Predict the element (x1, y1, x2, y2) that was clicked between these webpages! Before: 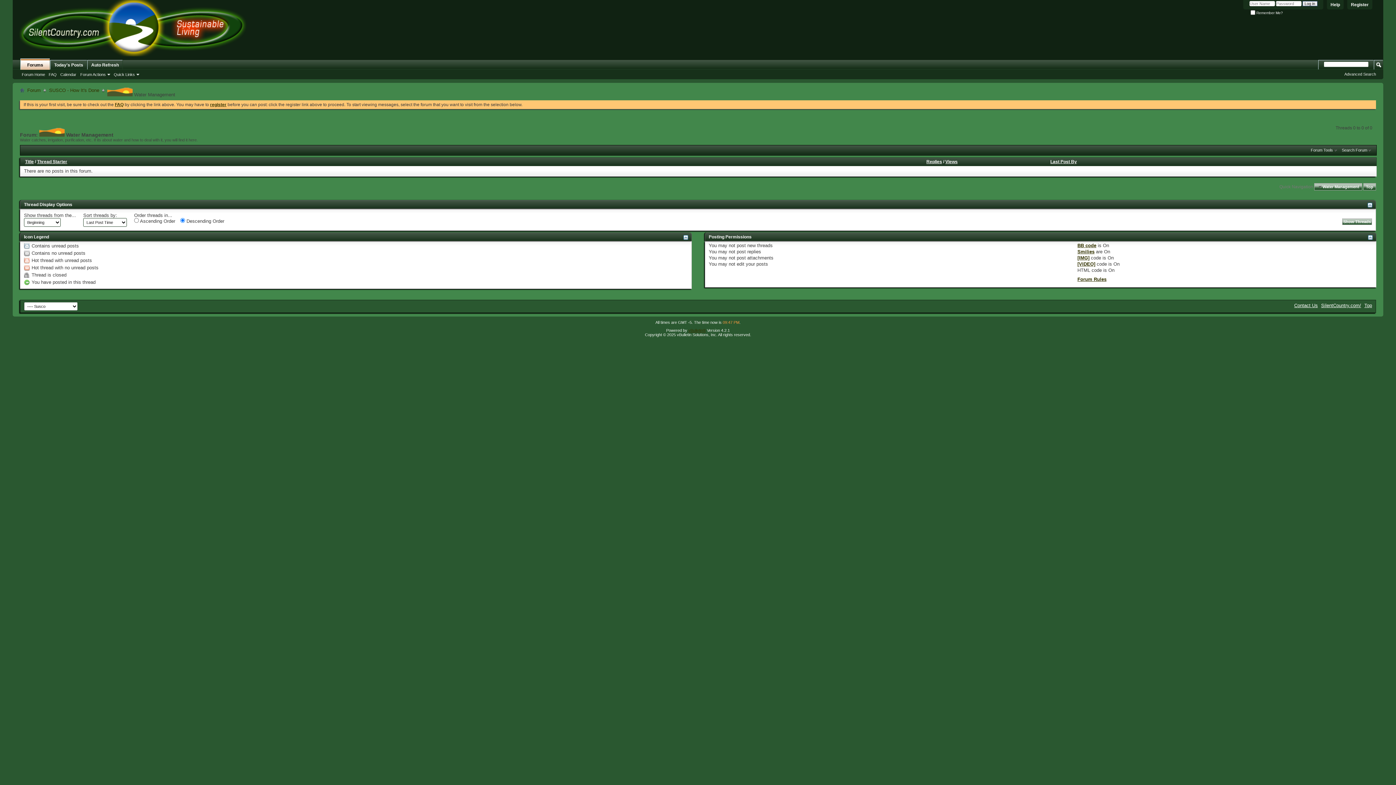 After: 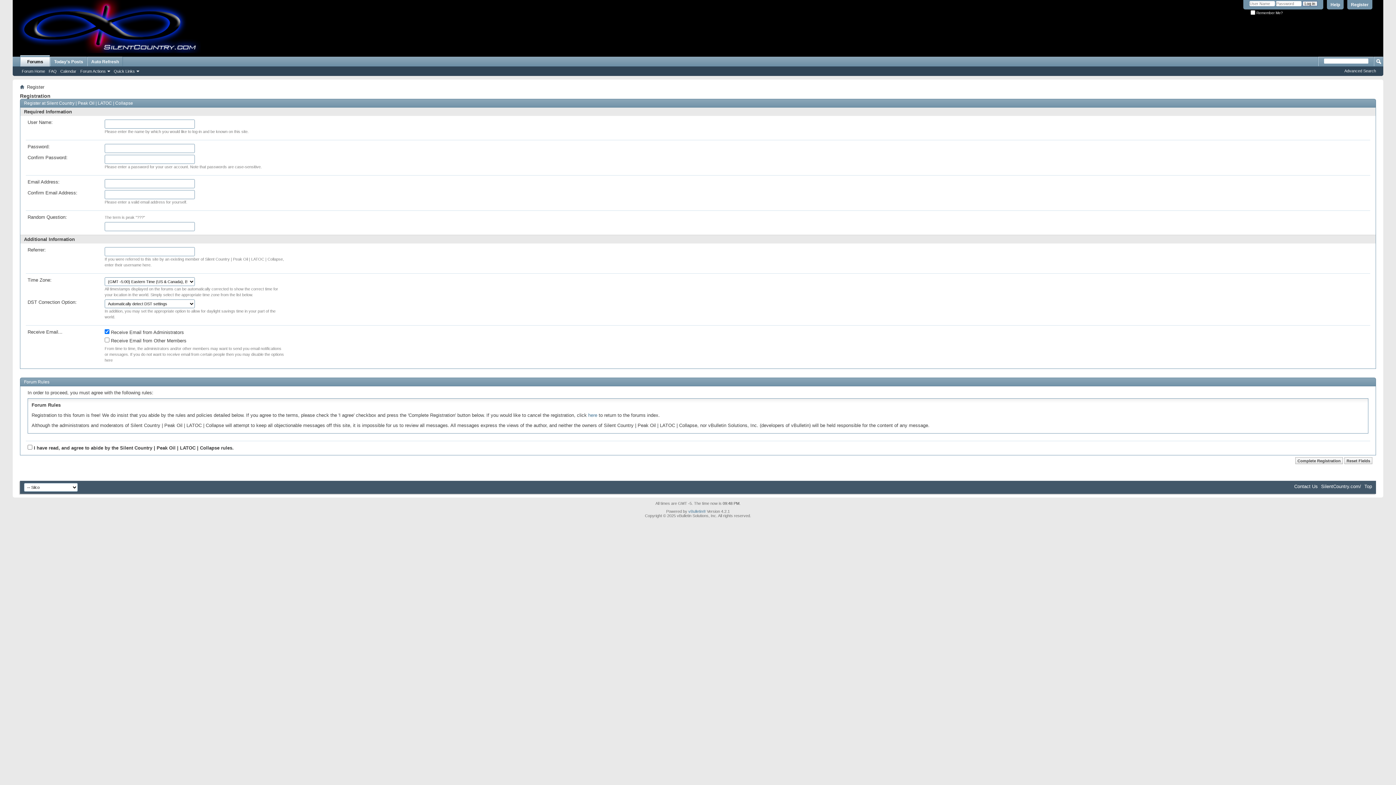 Action: label: Register bbox: (1347, 0, 1372, 9)